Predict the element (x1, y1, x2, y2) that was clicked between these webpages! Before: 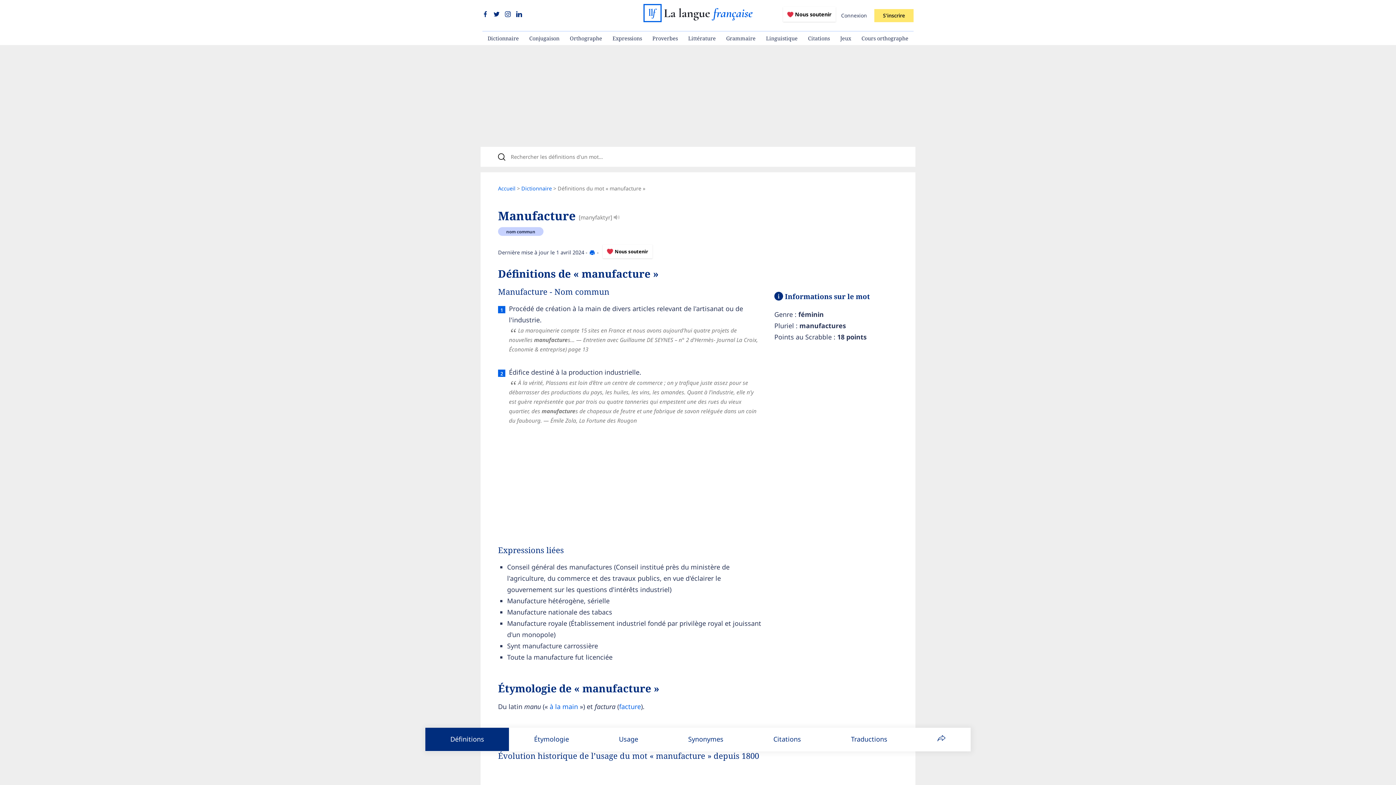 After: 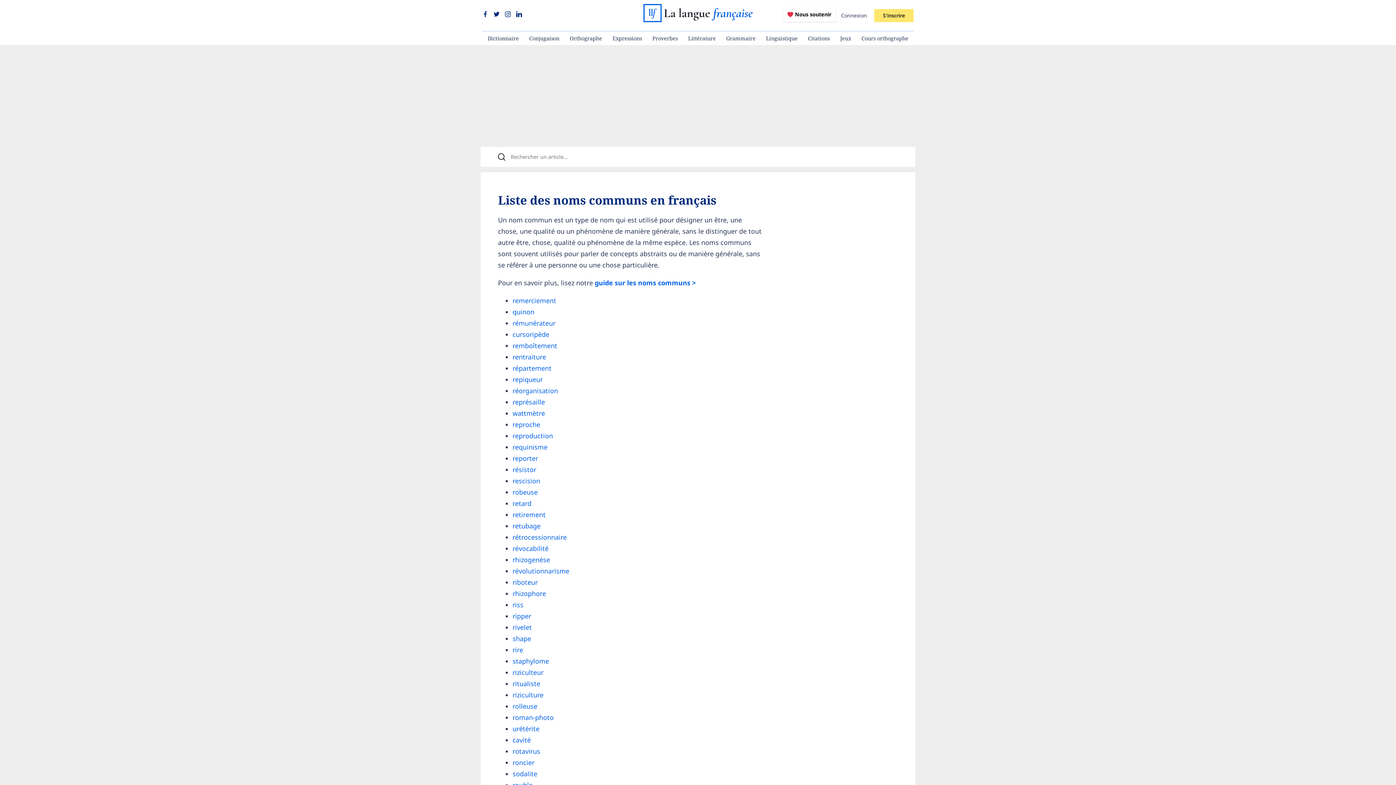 Action: bbox: (498, 227, 543, 236) label: nom commun